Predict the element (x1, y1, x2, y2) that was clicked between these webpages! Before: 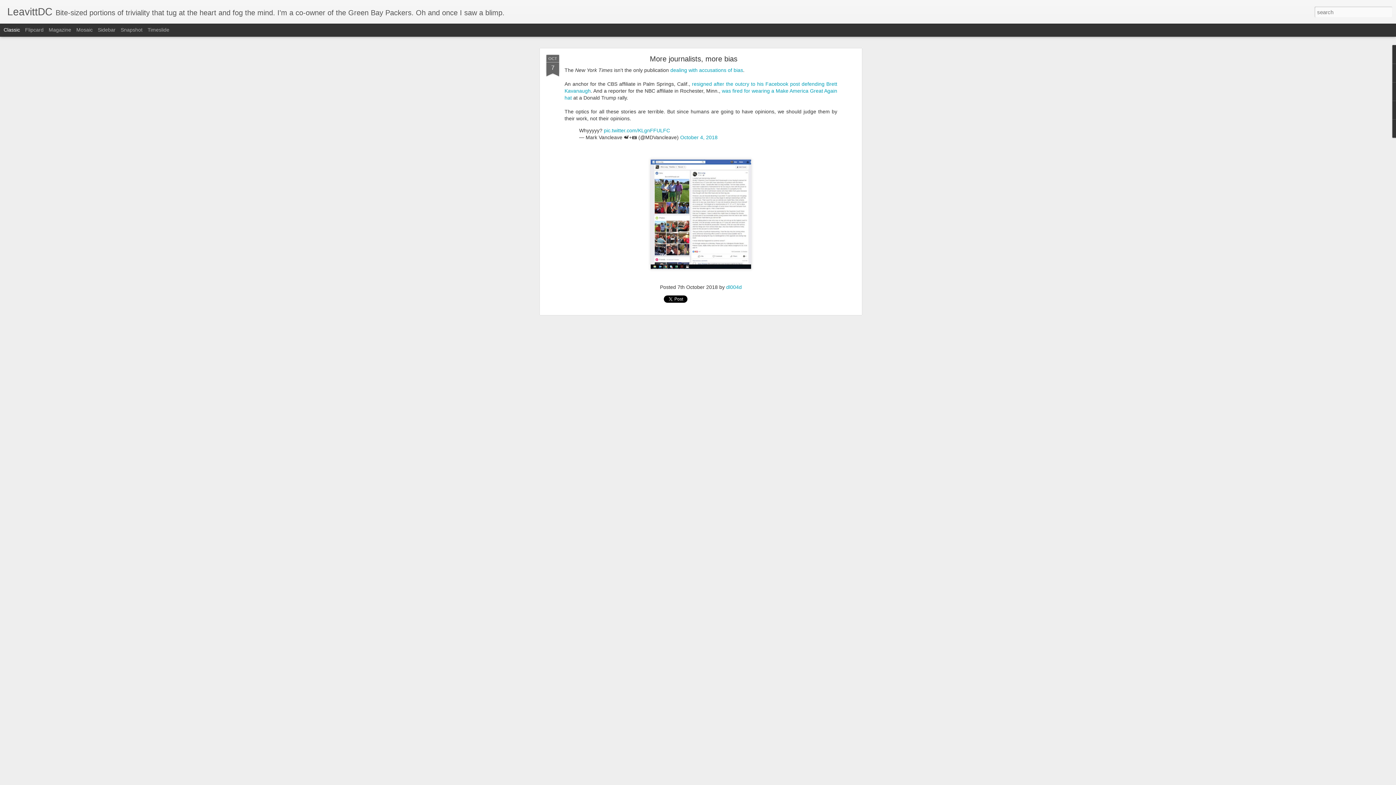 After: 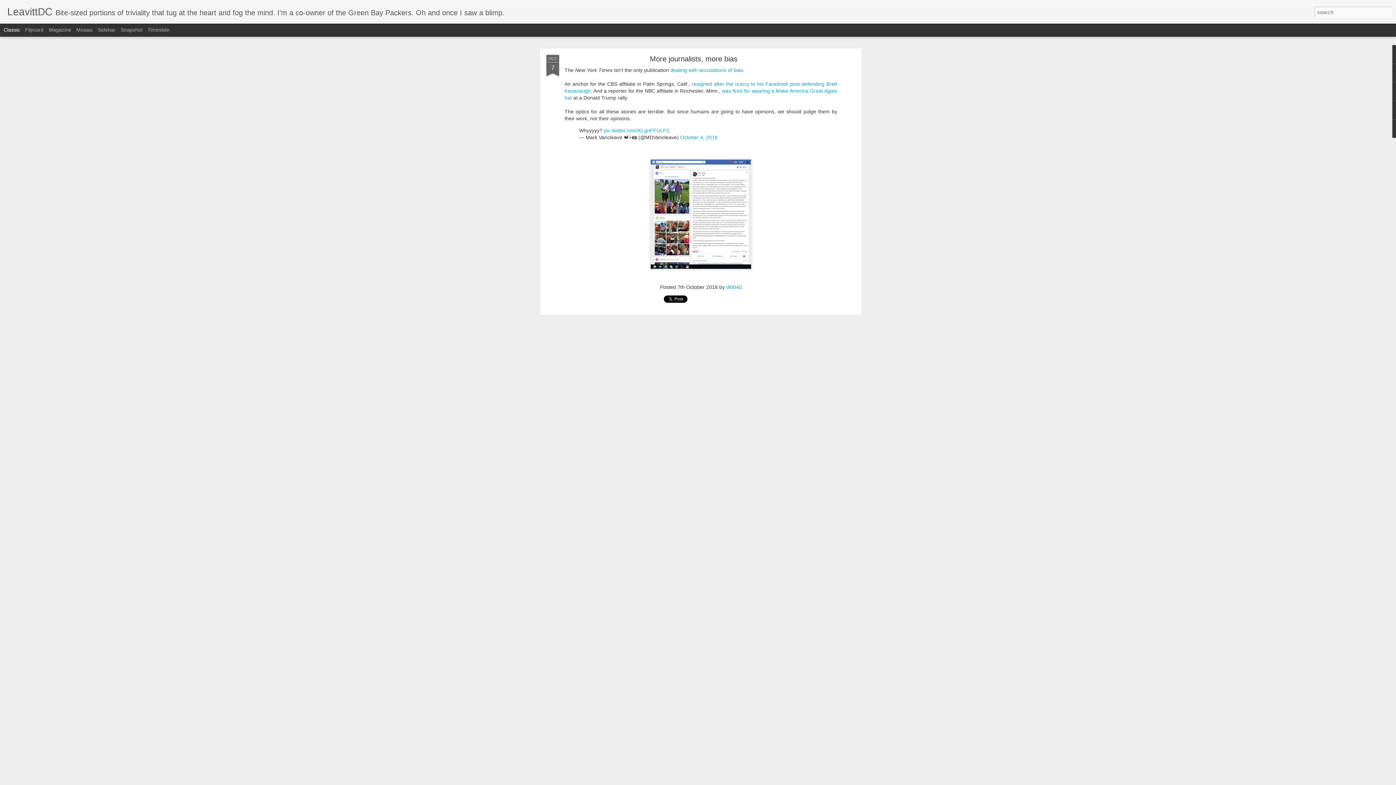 Action: label: More journalists, more bias bbox: (650, 54, 737, 62)